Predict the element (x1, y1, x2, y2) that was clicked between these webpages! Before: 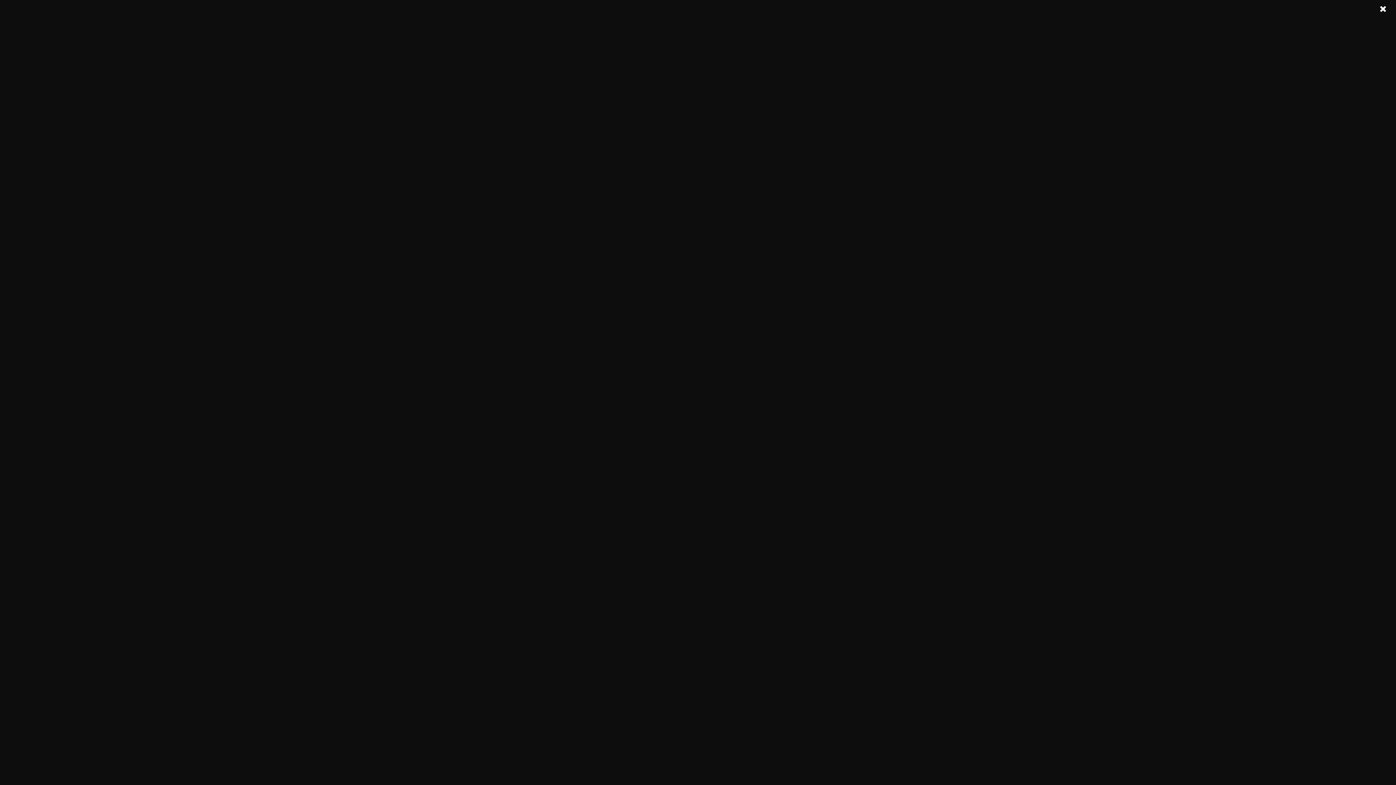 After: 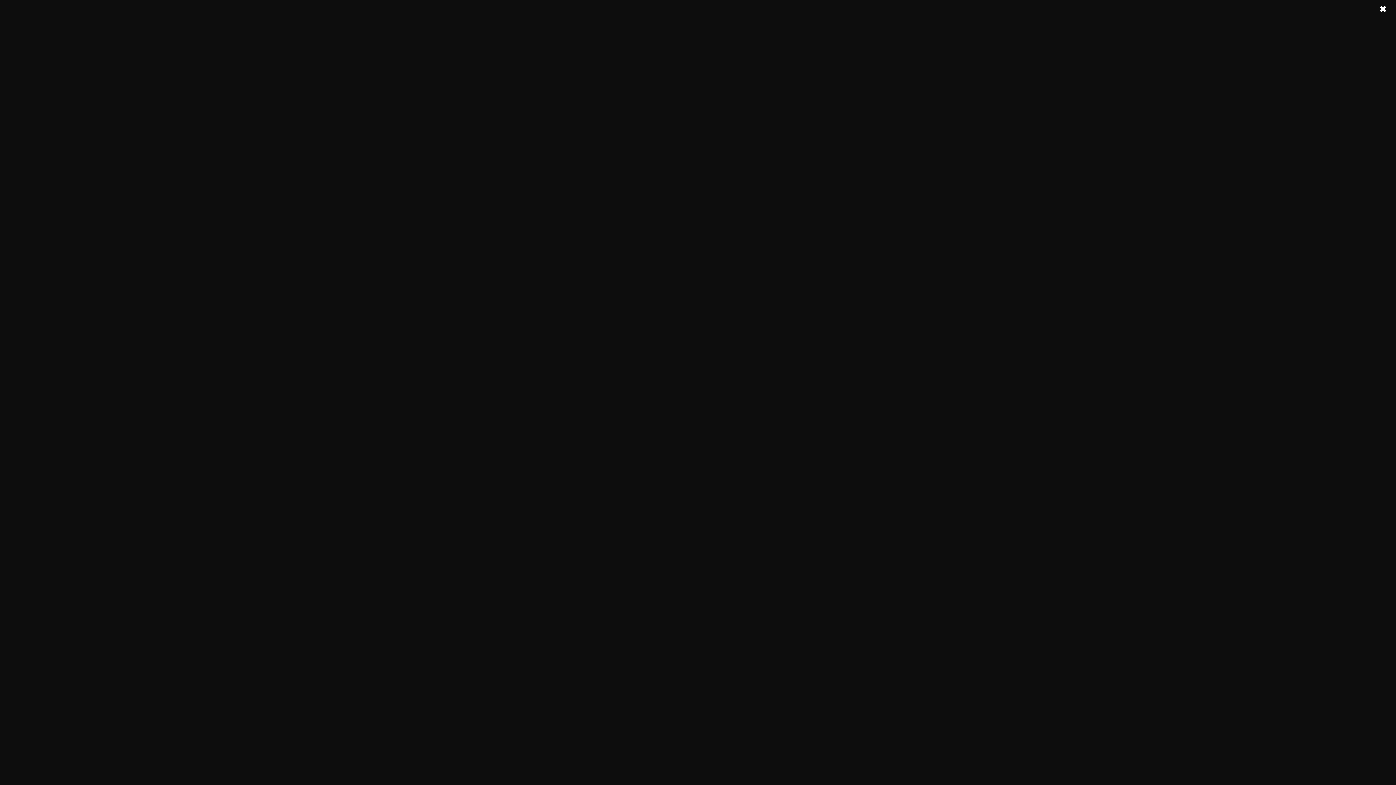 Action: bbox: (1374, 0, 1392, 18)